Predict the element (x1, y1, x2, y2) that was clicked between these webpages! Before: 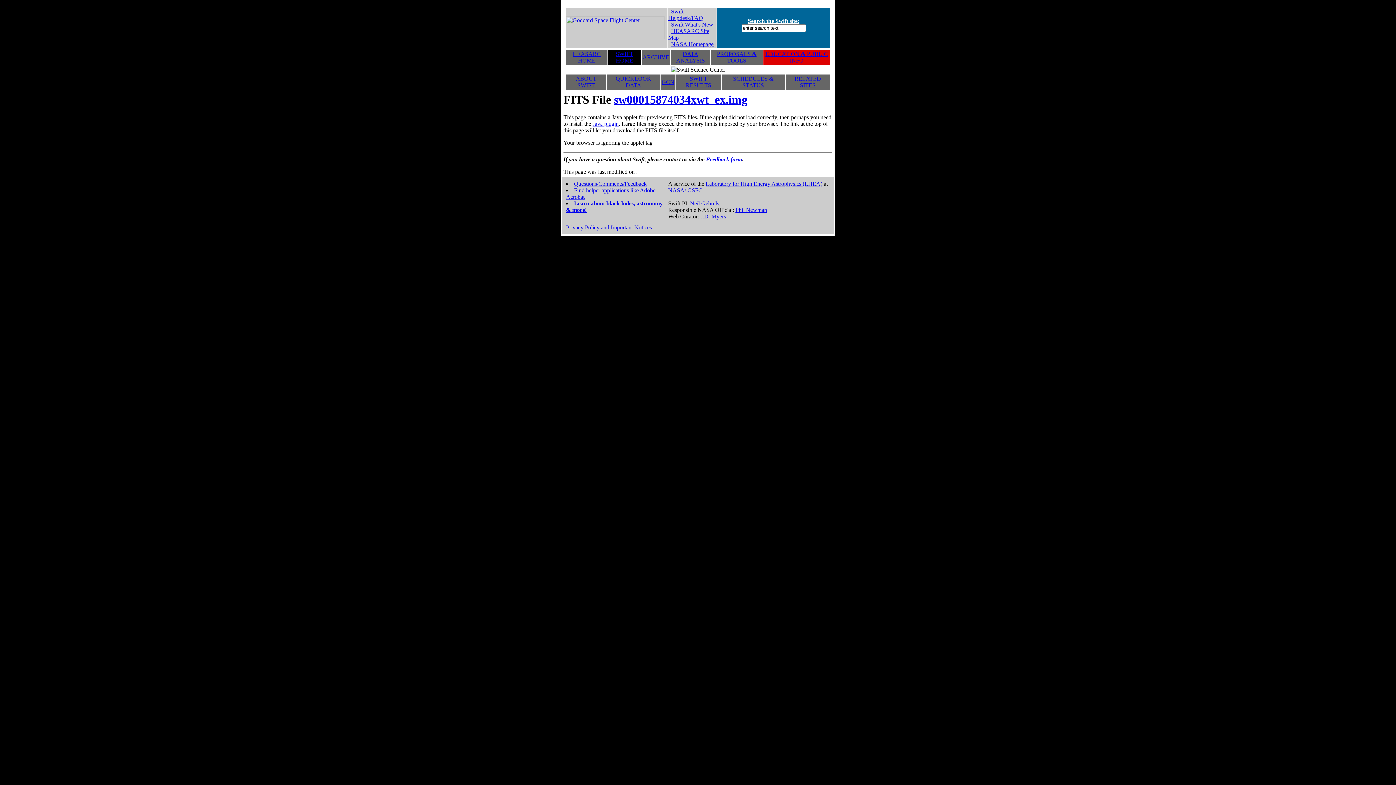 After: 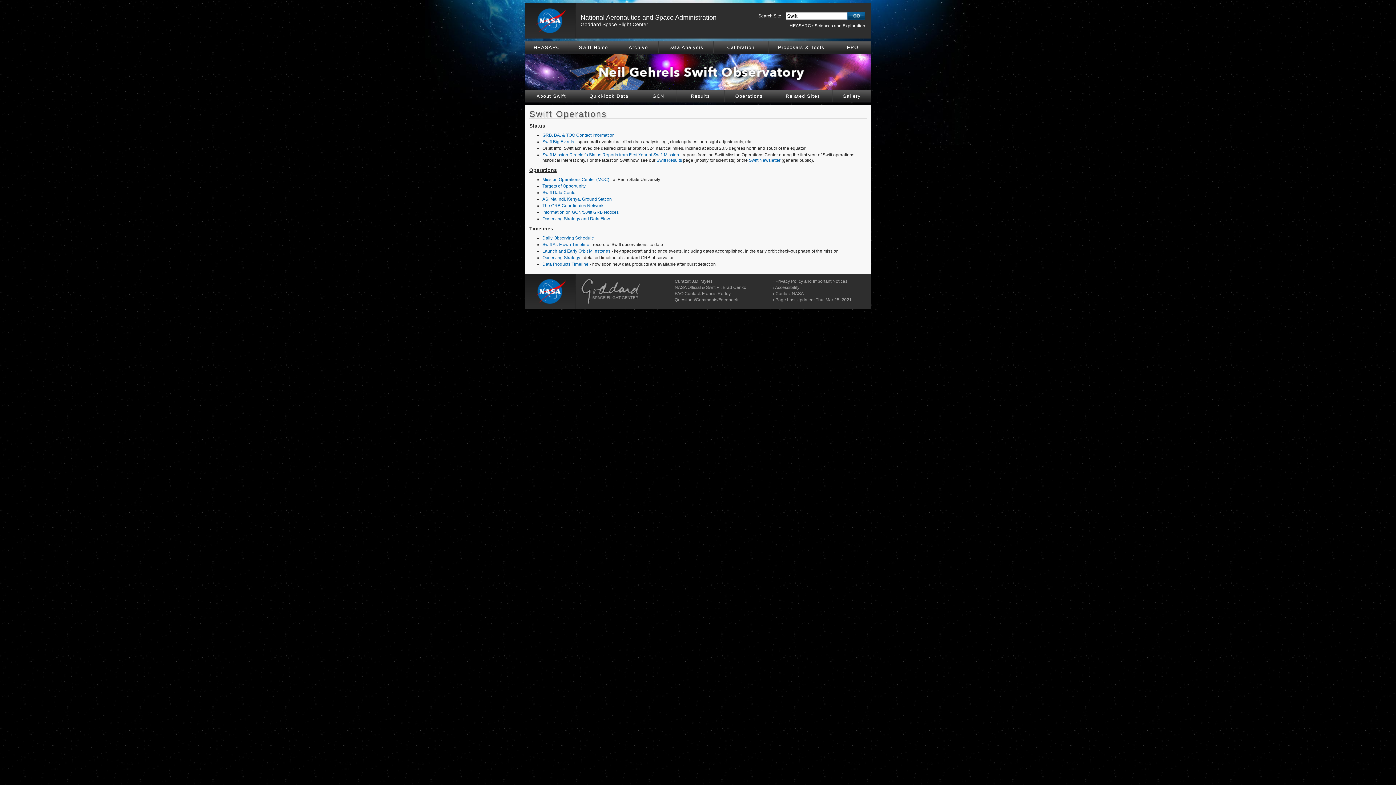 Action: bbox: (733, 75, 773, 88) label: SCHEDULES & STATUS